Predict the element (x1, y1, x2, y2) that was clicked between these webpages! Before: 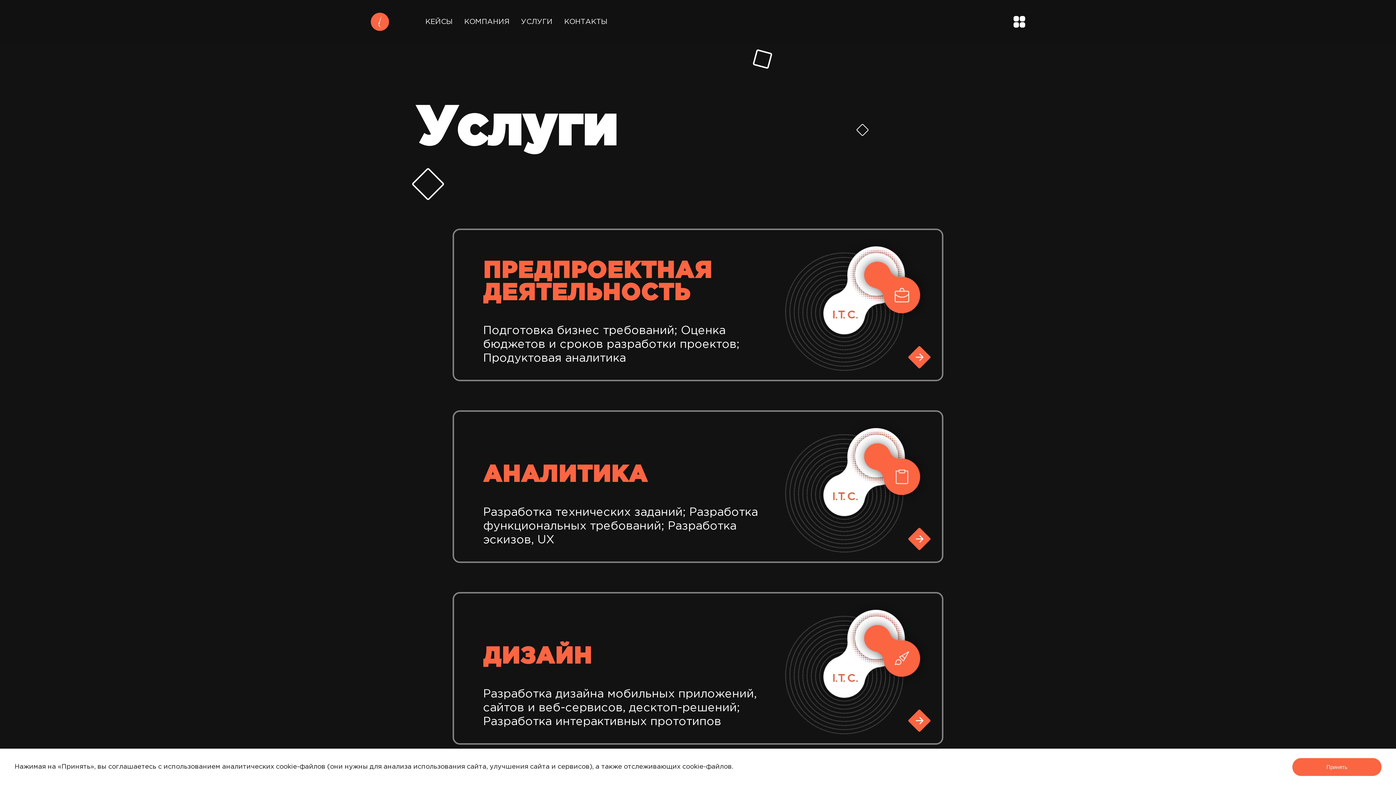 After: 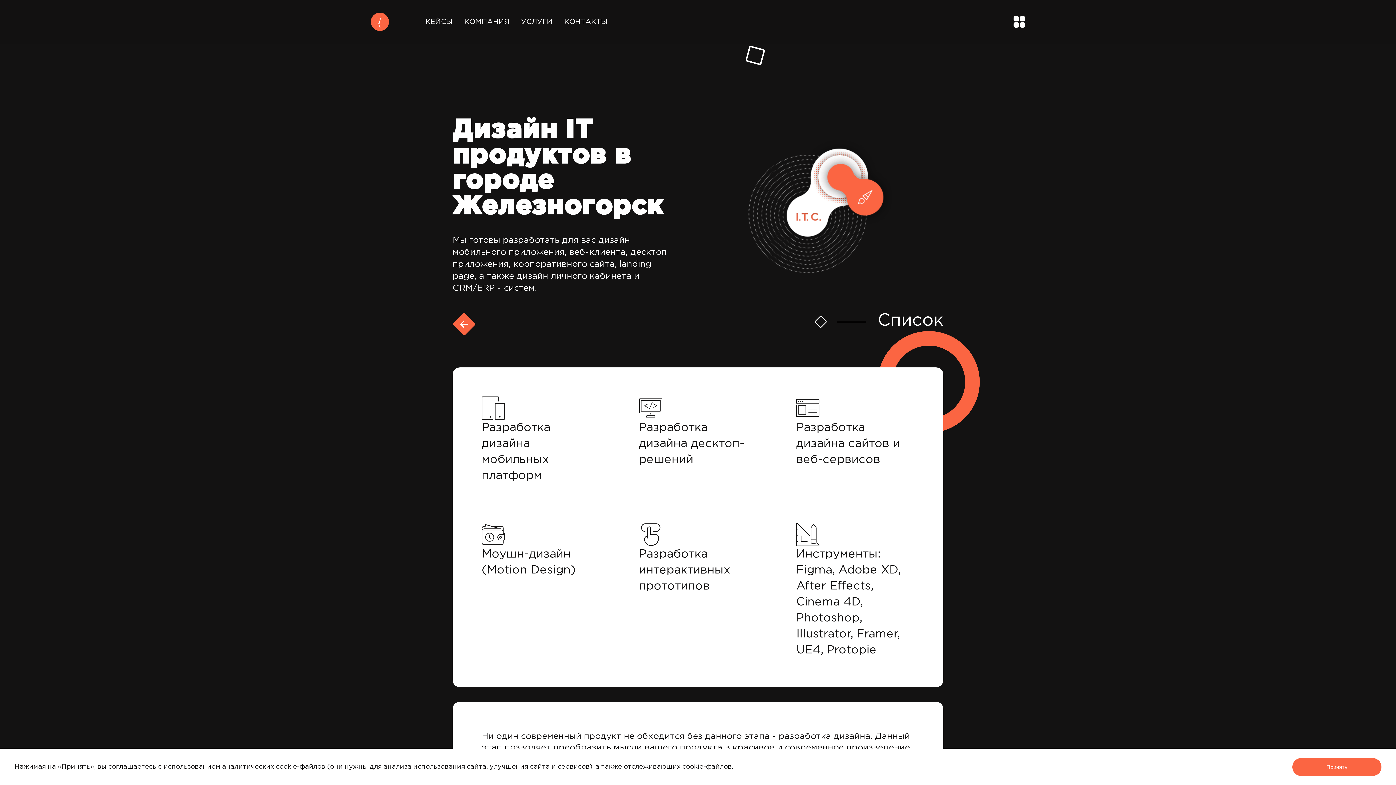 Action: bbox: (785, 734, 931, 743)